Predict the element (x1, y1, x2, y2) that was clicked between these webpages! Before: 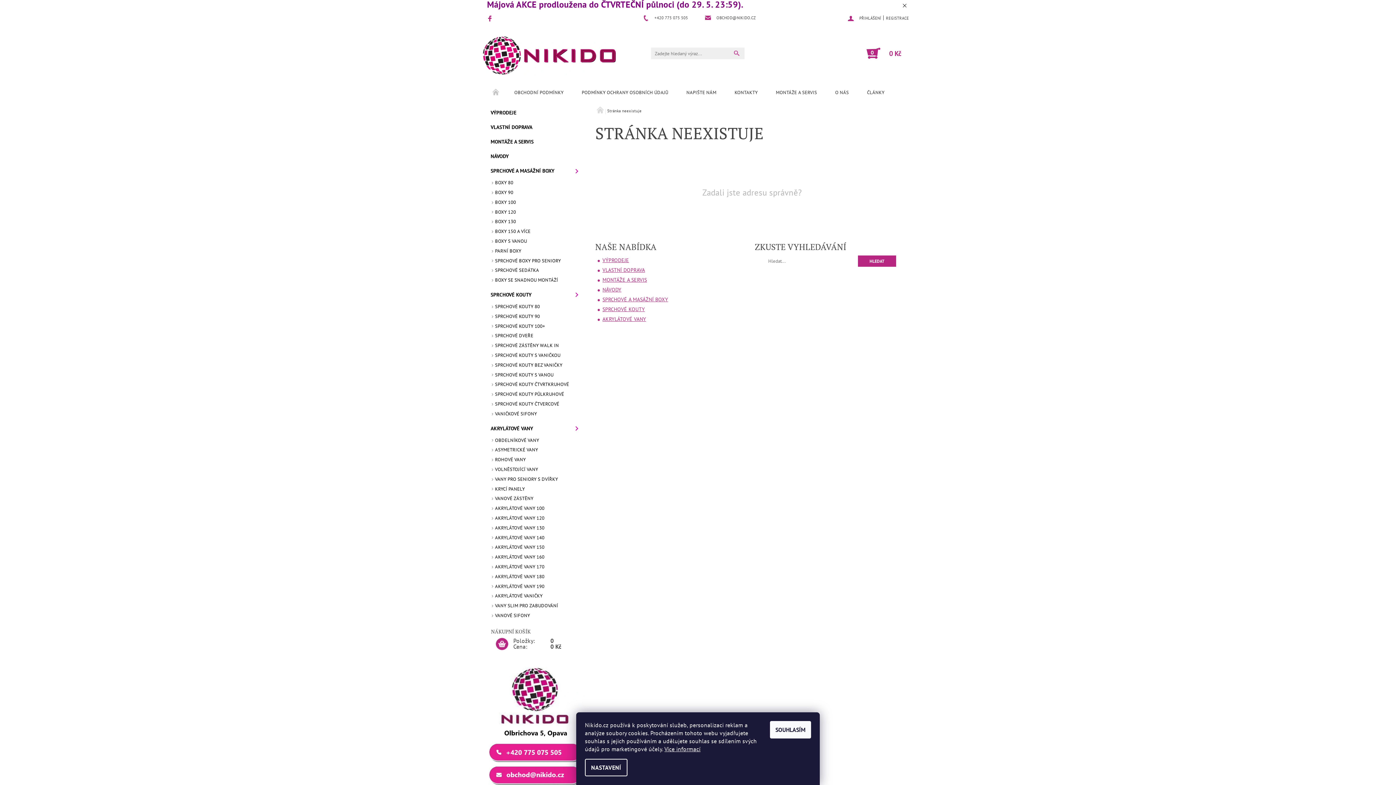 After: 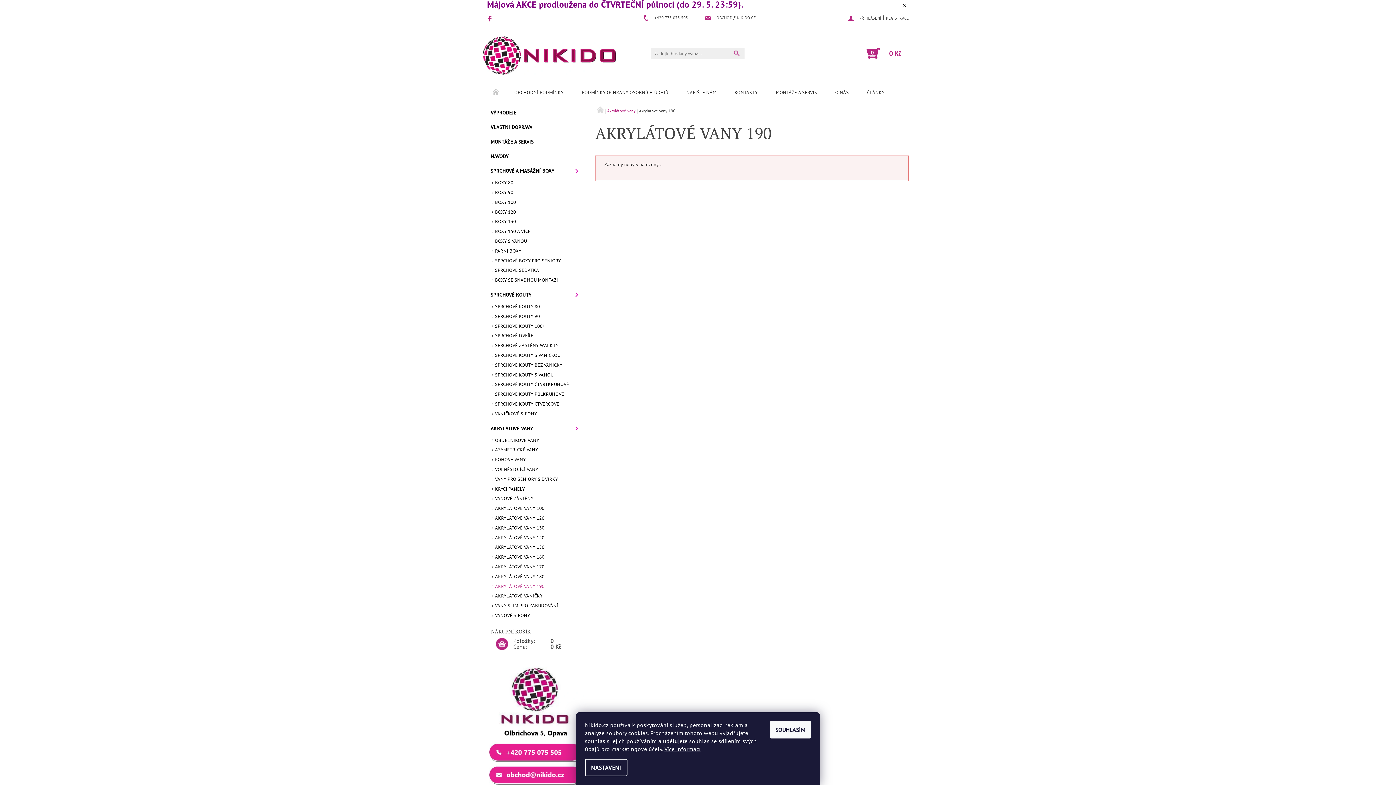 Action: label: AKRYLÁTOVÉ VANY 190 bbox: (487, 582, 584, 591)